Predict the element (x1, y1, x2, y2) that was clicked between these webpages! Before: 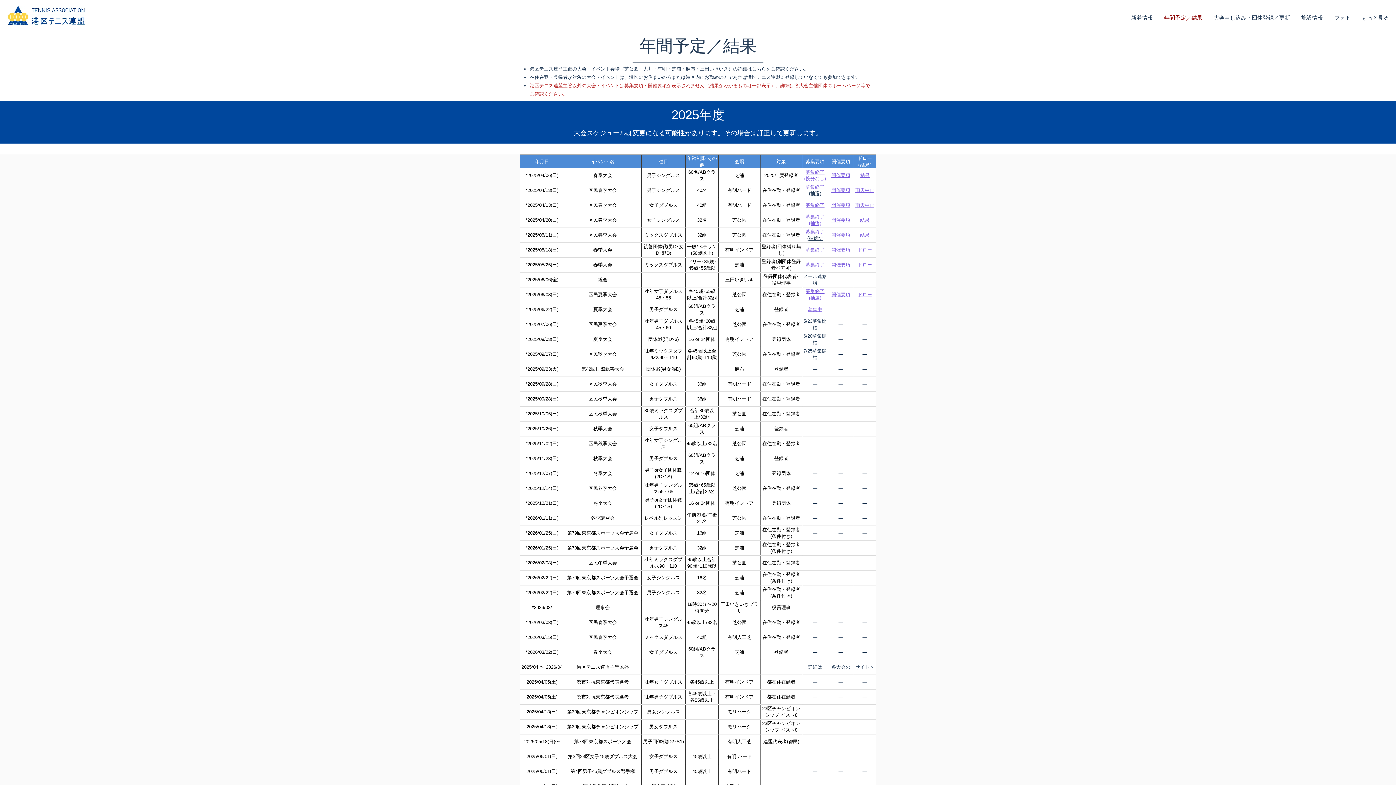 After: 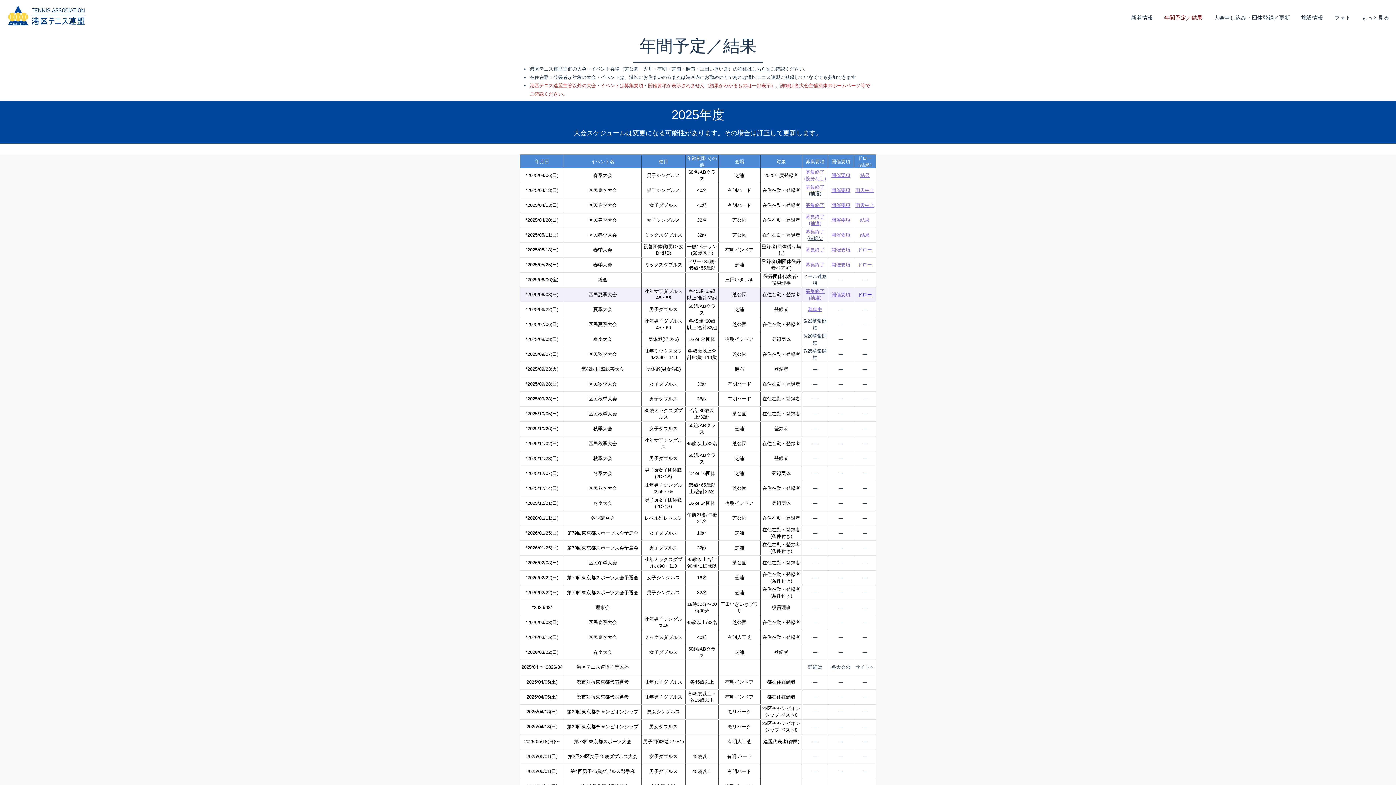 Action: label: ドロー bbox: (858, 292, 872, 297)